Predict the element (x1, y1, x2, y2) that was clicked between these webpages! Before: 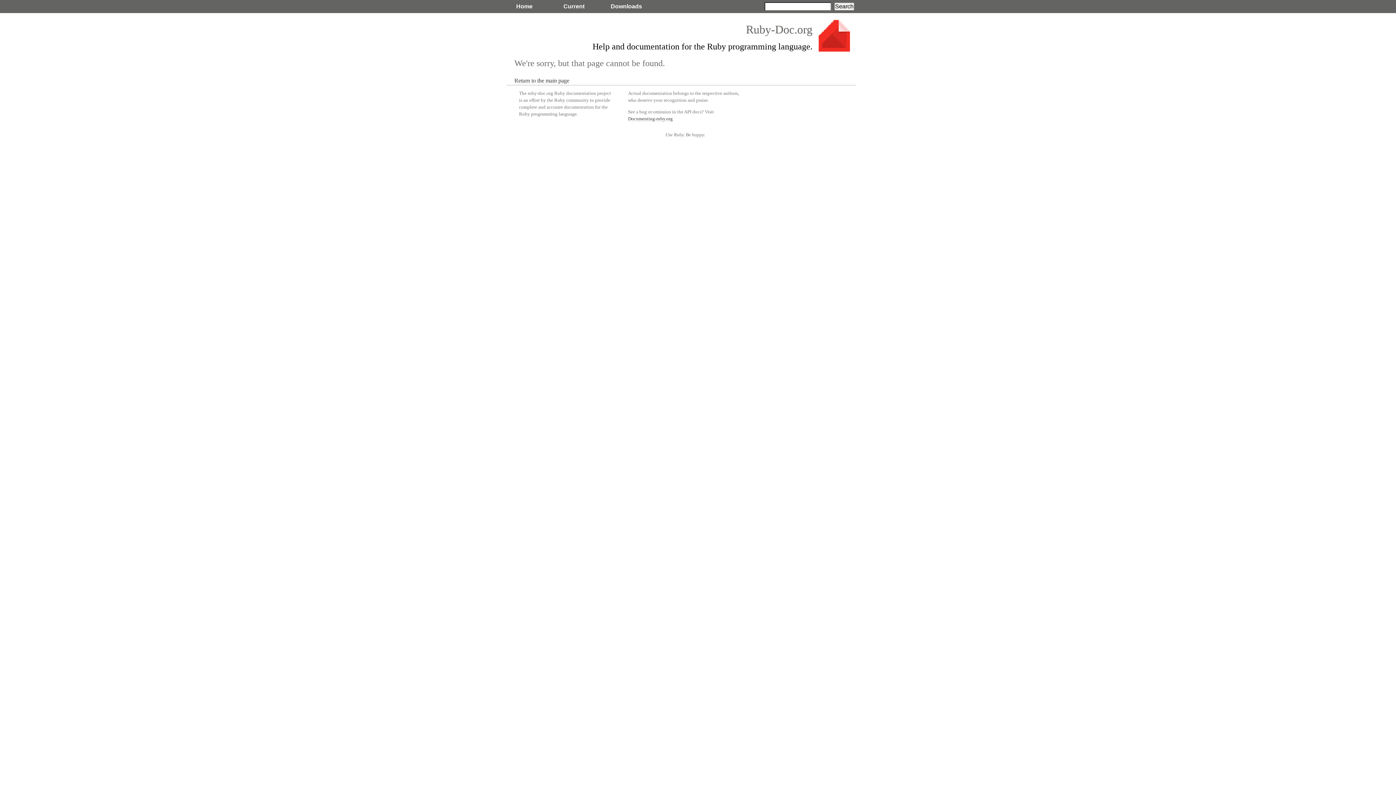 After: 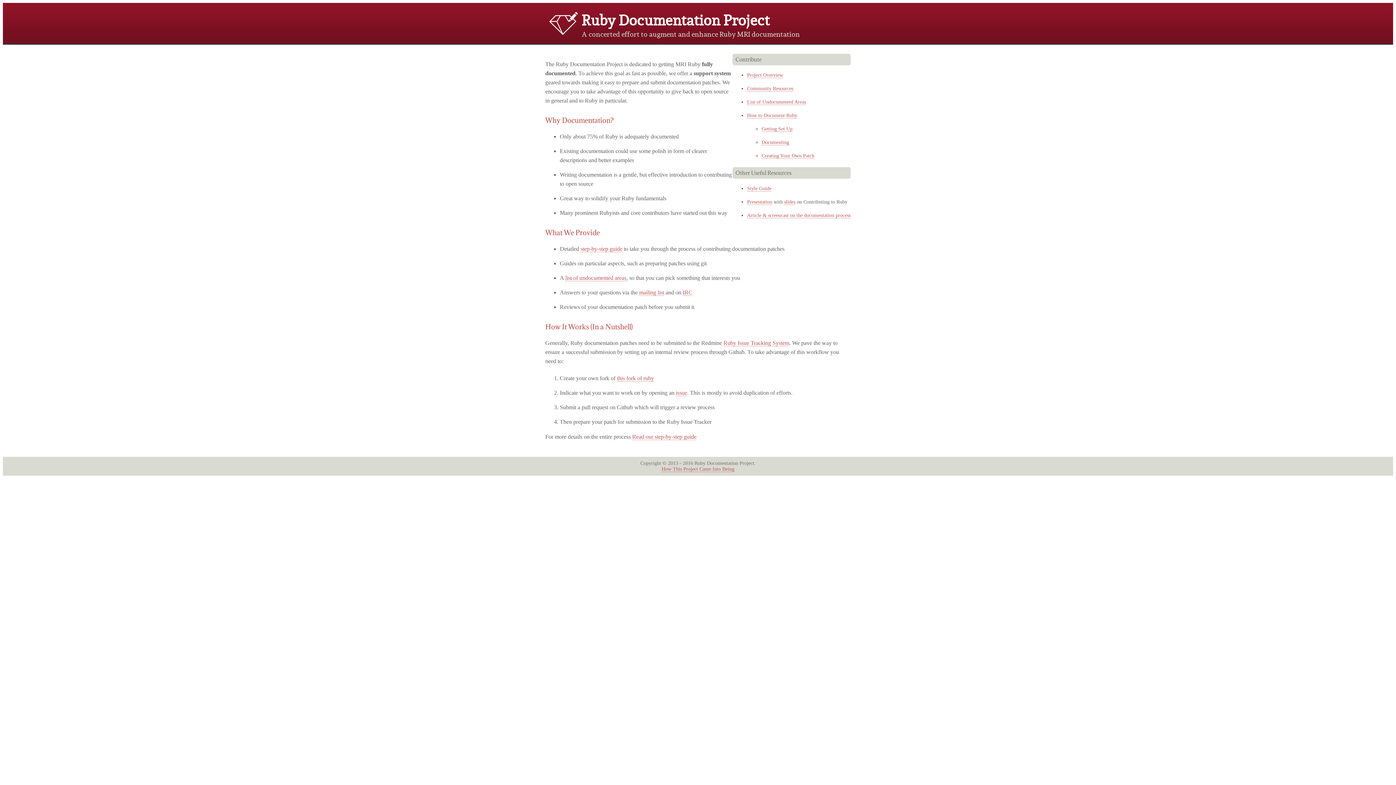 Action: label: Documenting-ruby.org bbox: (628, 116, 673, 121)